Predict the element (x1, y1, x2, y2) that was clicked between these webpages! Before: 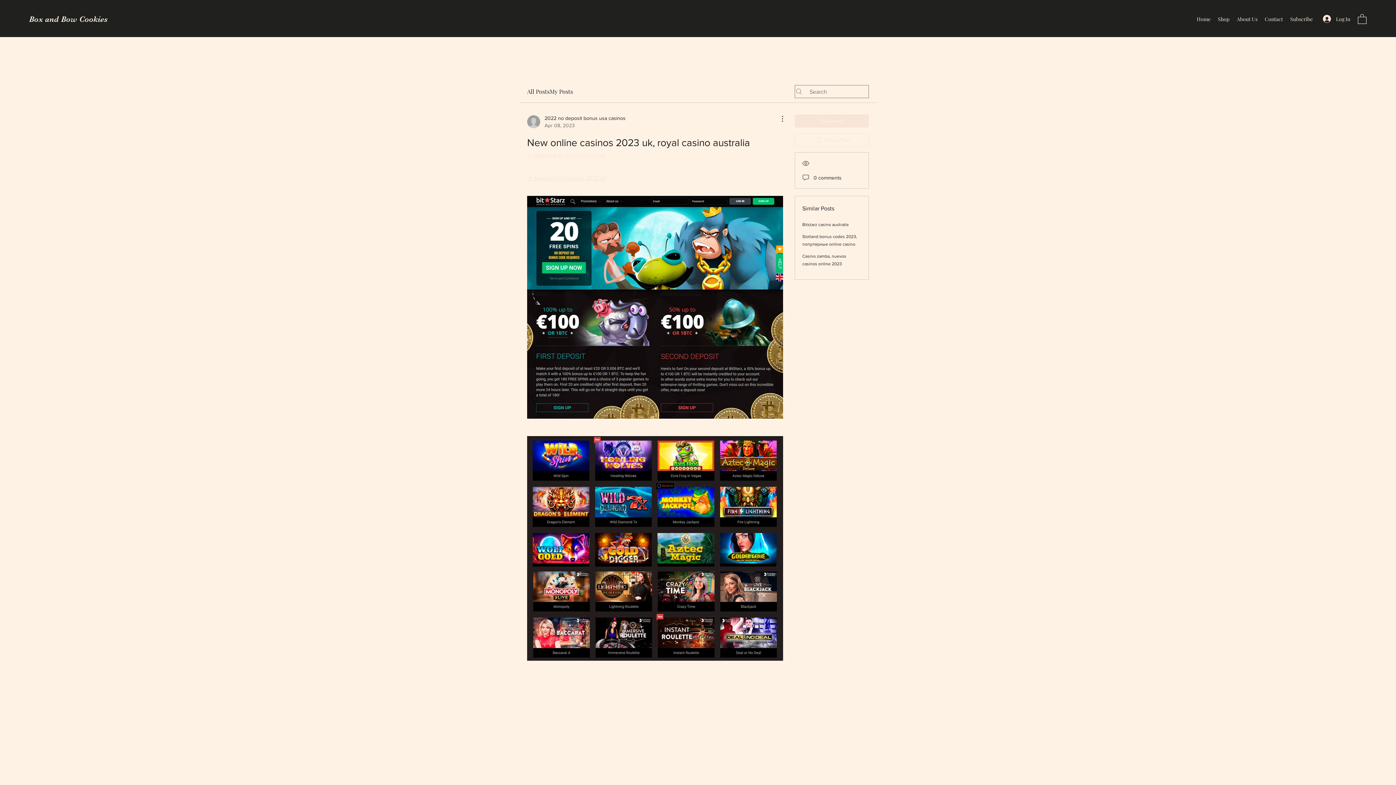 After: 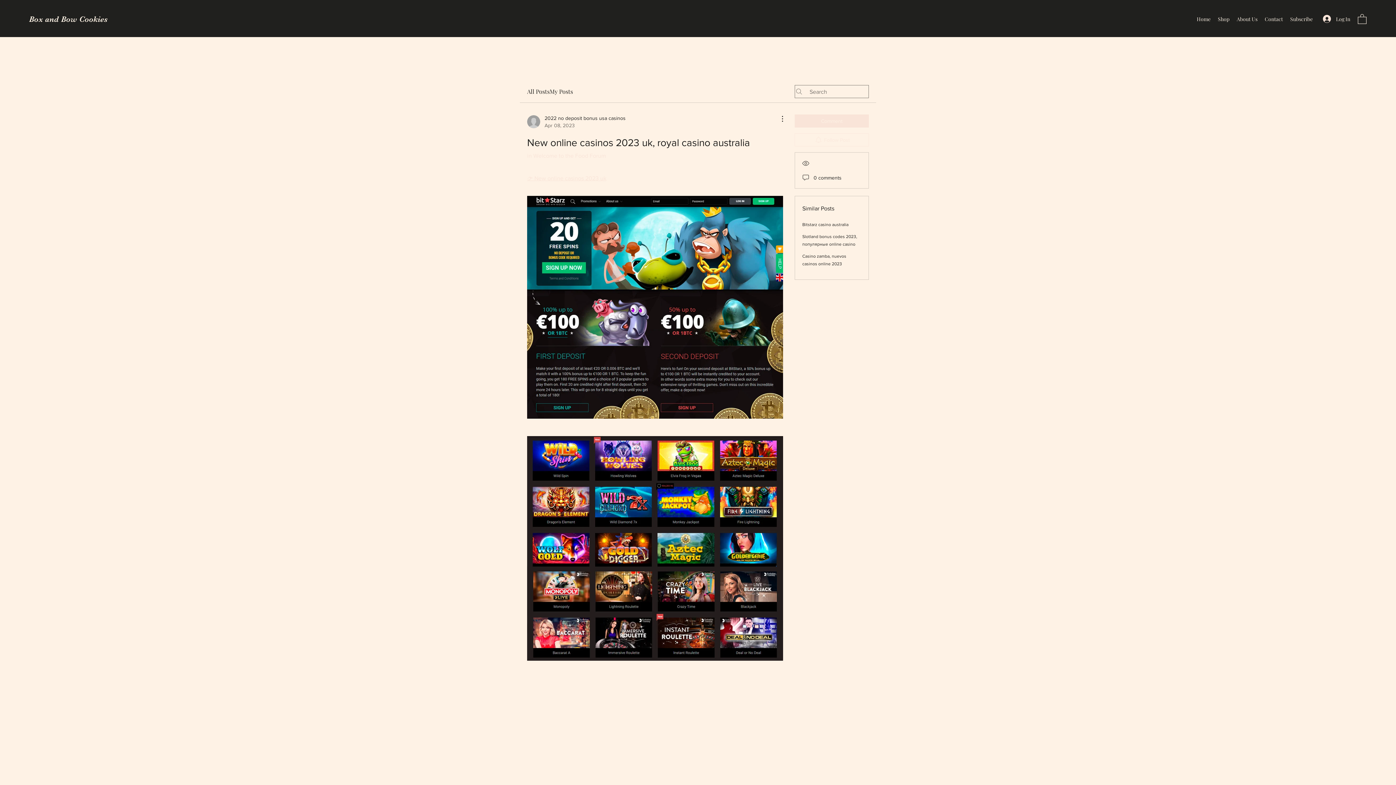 Action: bbox: (794, 133, 869, 146) label: Follow Post